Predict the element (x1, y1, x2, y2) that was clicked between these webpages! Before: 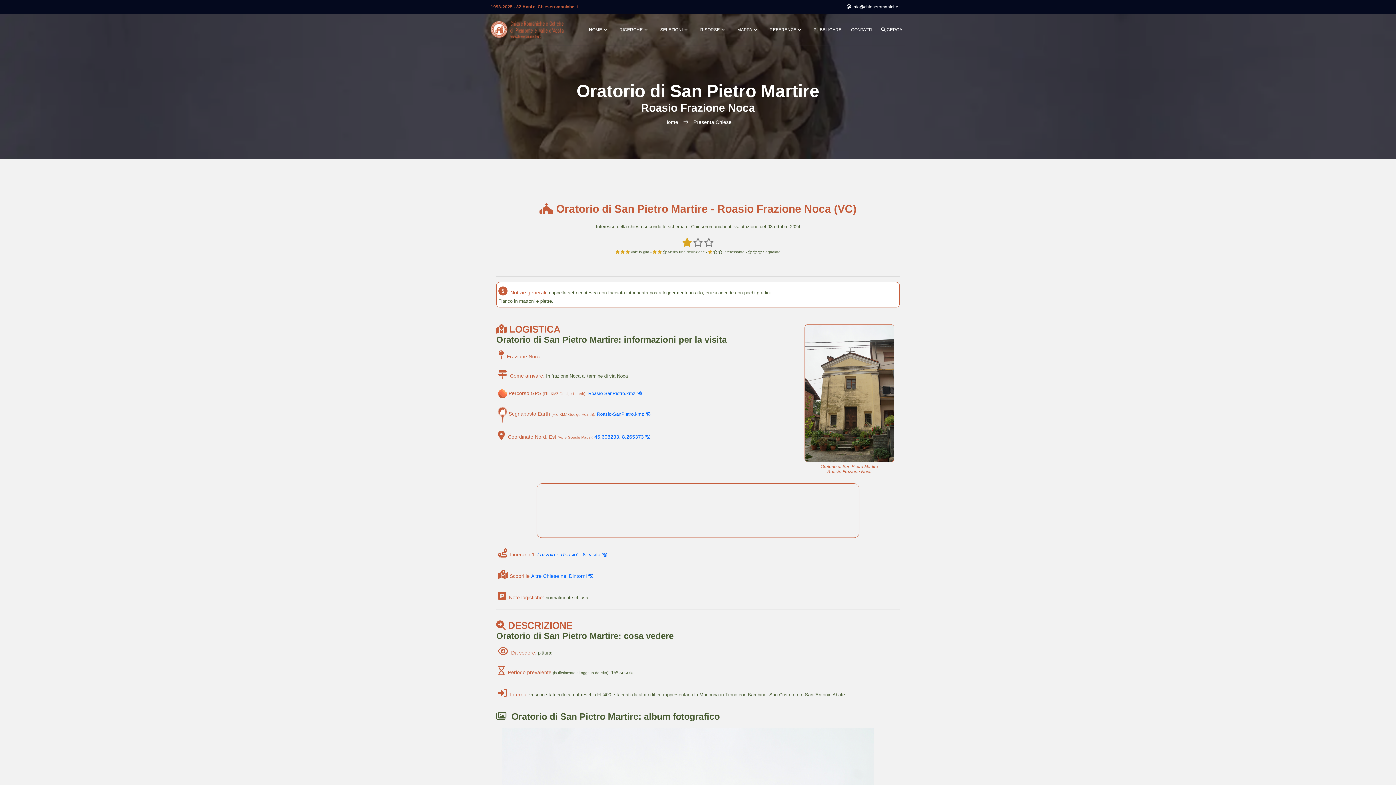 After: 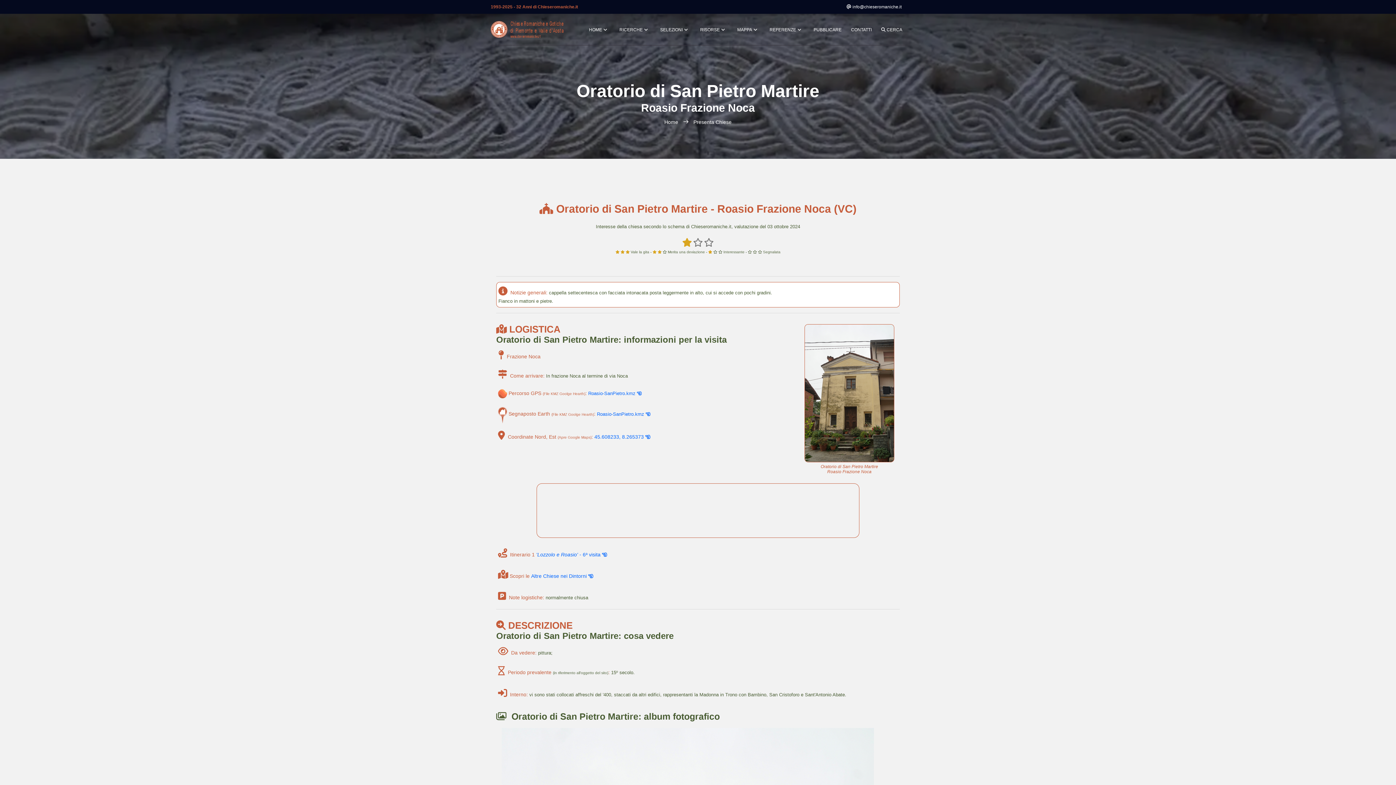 Action: bbox: (693, 119, 731, 125) label: Presenta Chiese